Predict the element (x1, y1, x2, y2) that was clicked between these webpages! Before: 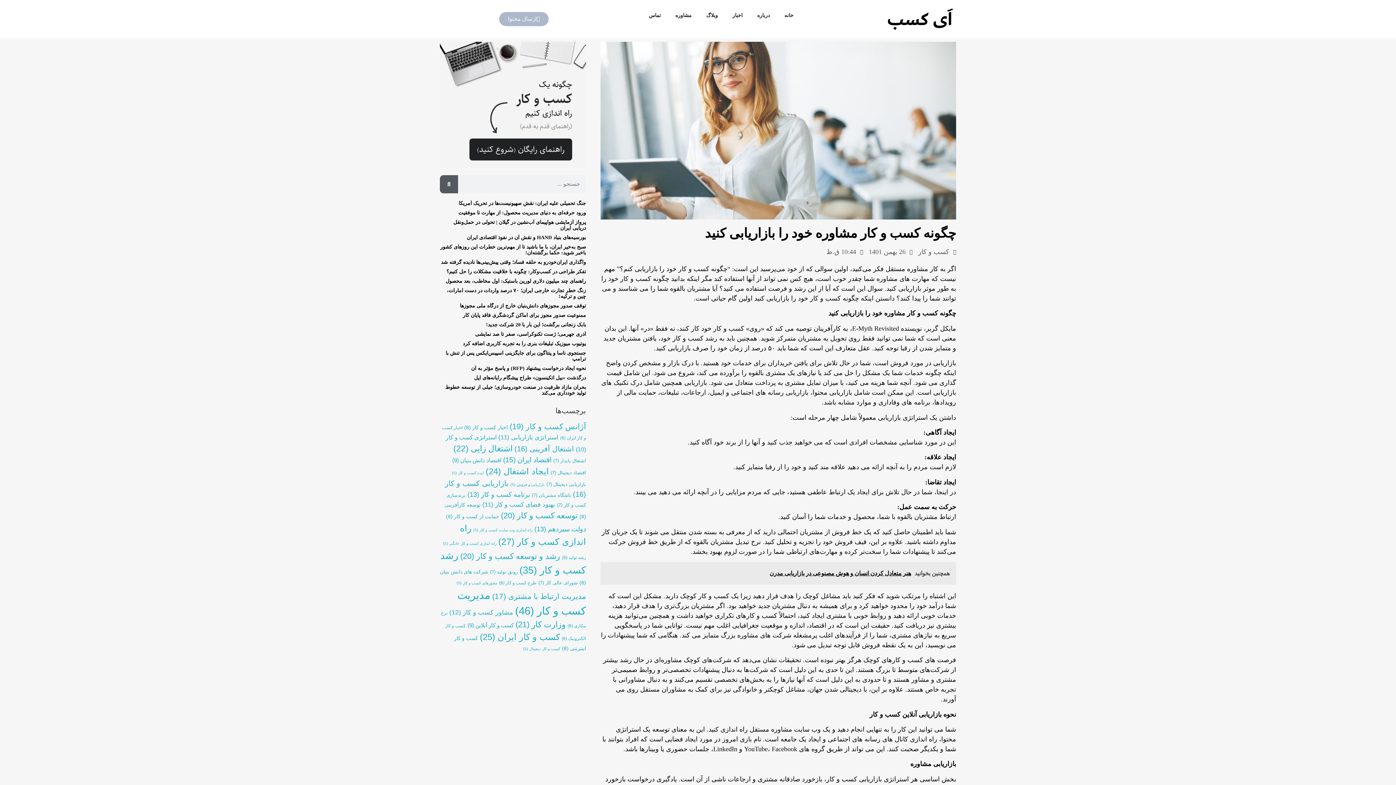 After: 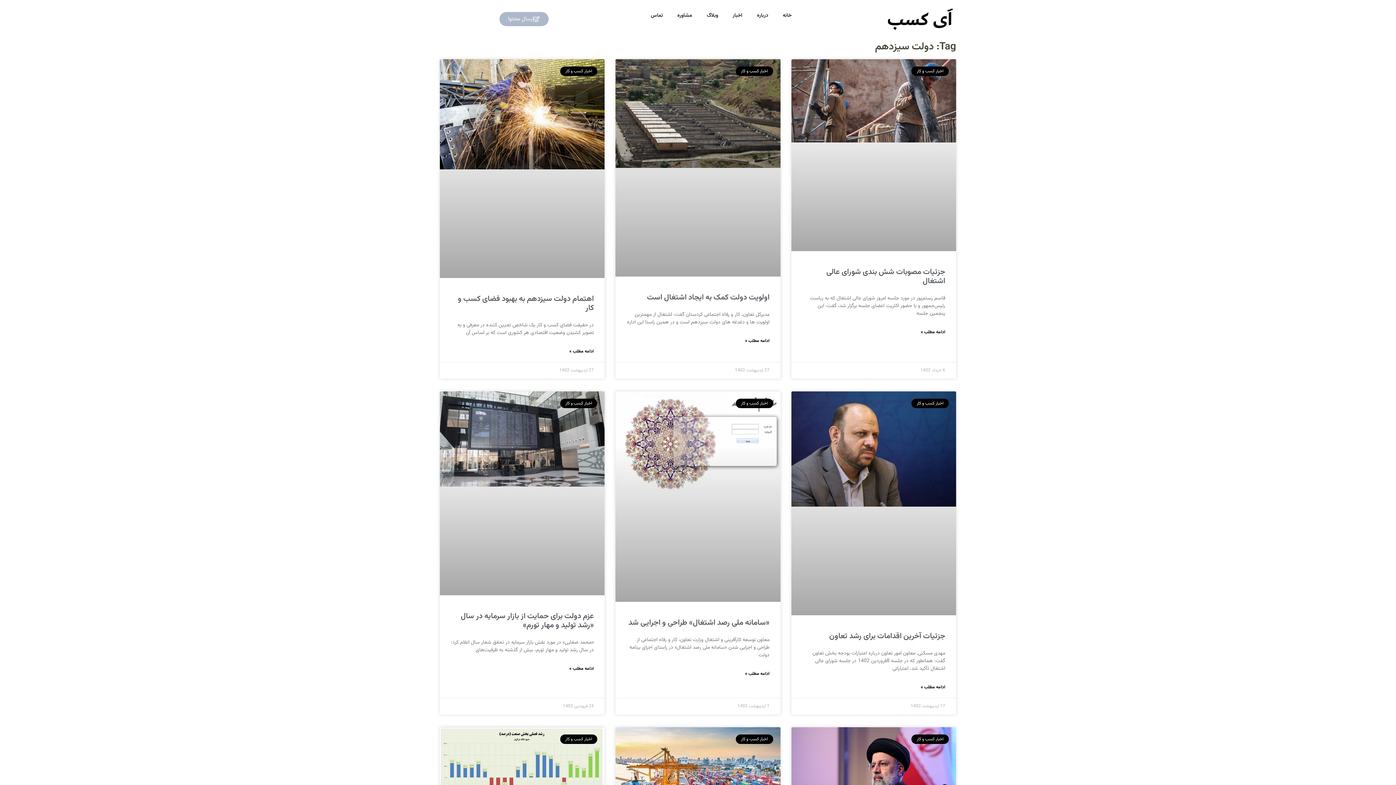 Action: bbox: (534, 525, 586, 532) label: دولت سیزدهم (13 مورد)